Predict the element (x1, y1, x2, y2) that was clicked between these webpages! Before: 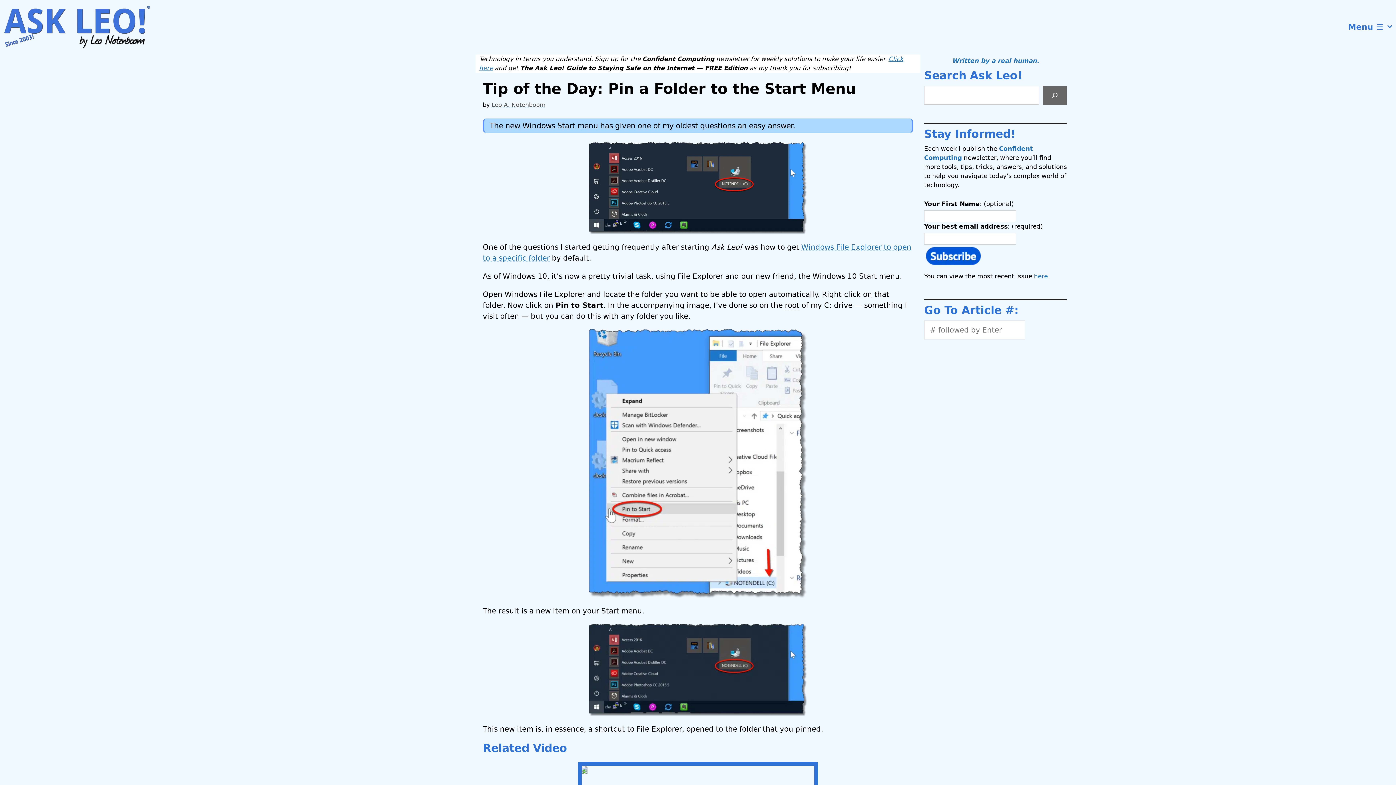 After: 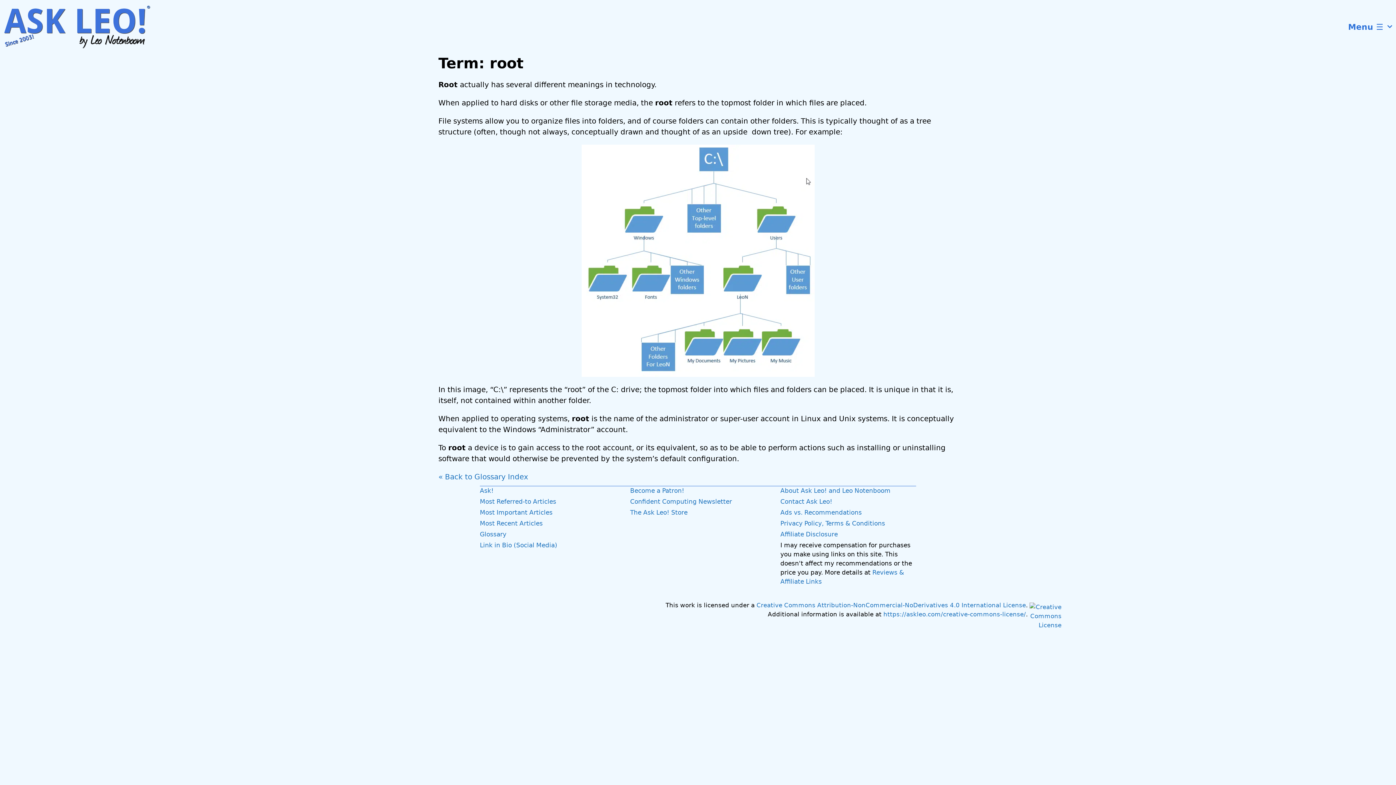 Action: label: root bbox: (785, 301, 799, 310)